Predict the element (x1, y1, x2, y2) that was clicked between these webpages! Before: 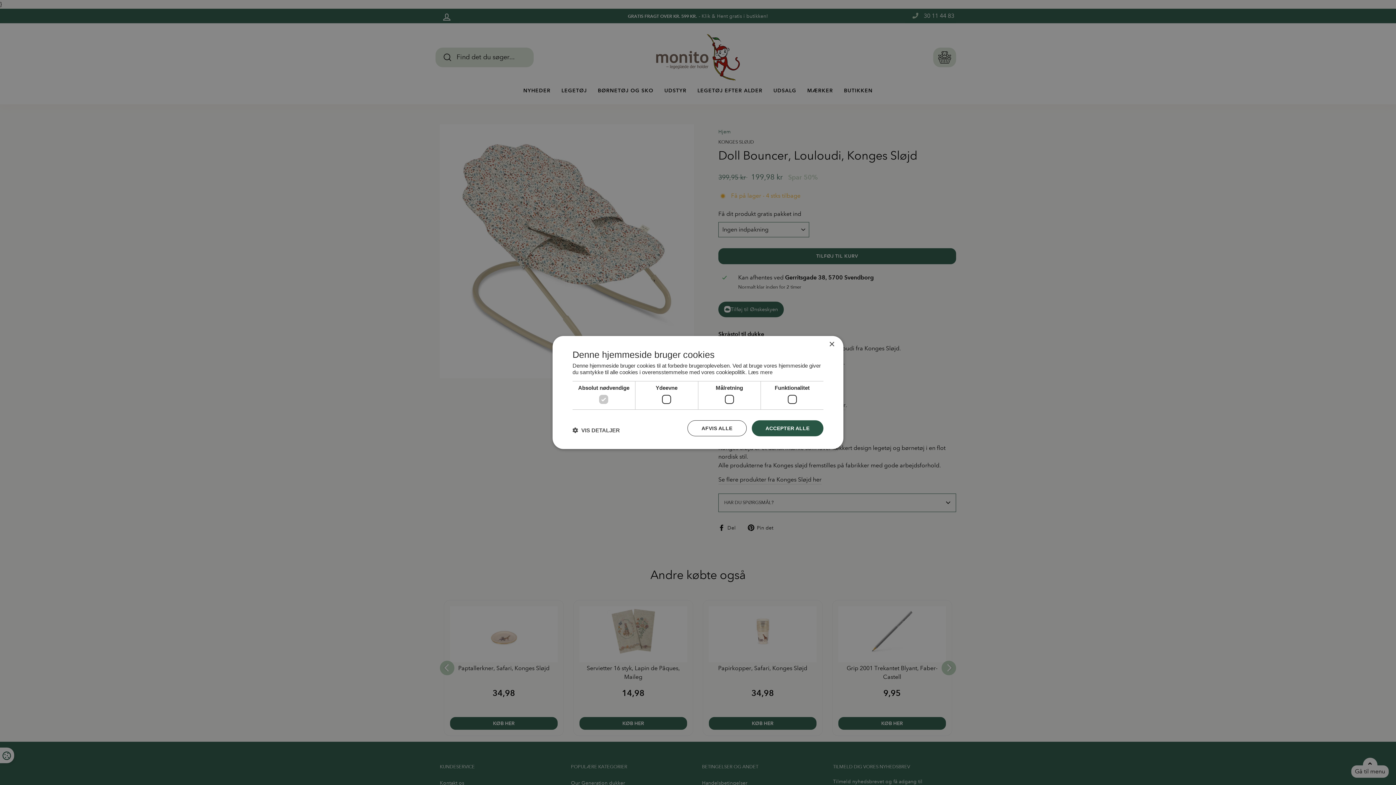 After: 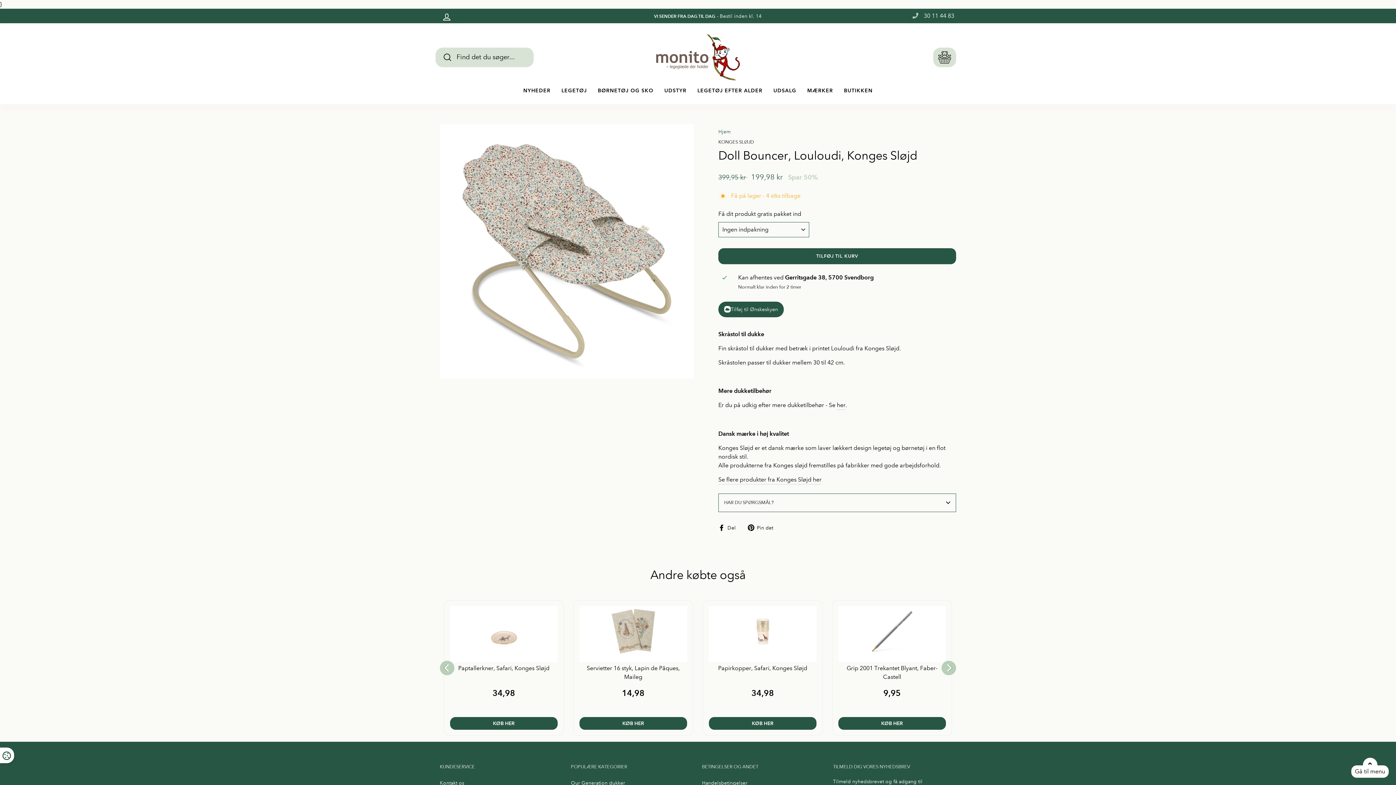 Action: label: AFVIS ALLE bbox: (687, 420, 746, 436)